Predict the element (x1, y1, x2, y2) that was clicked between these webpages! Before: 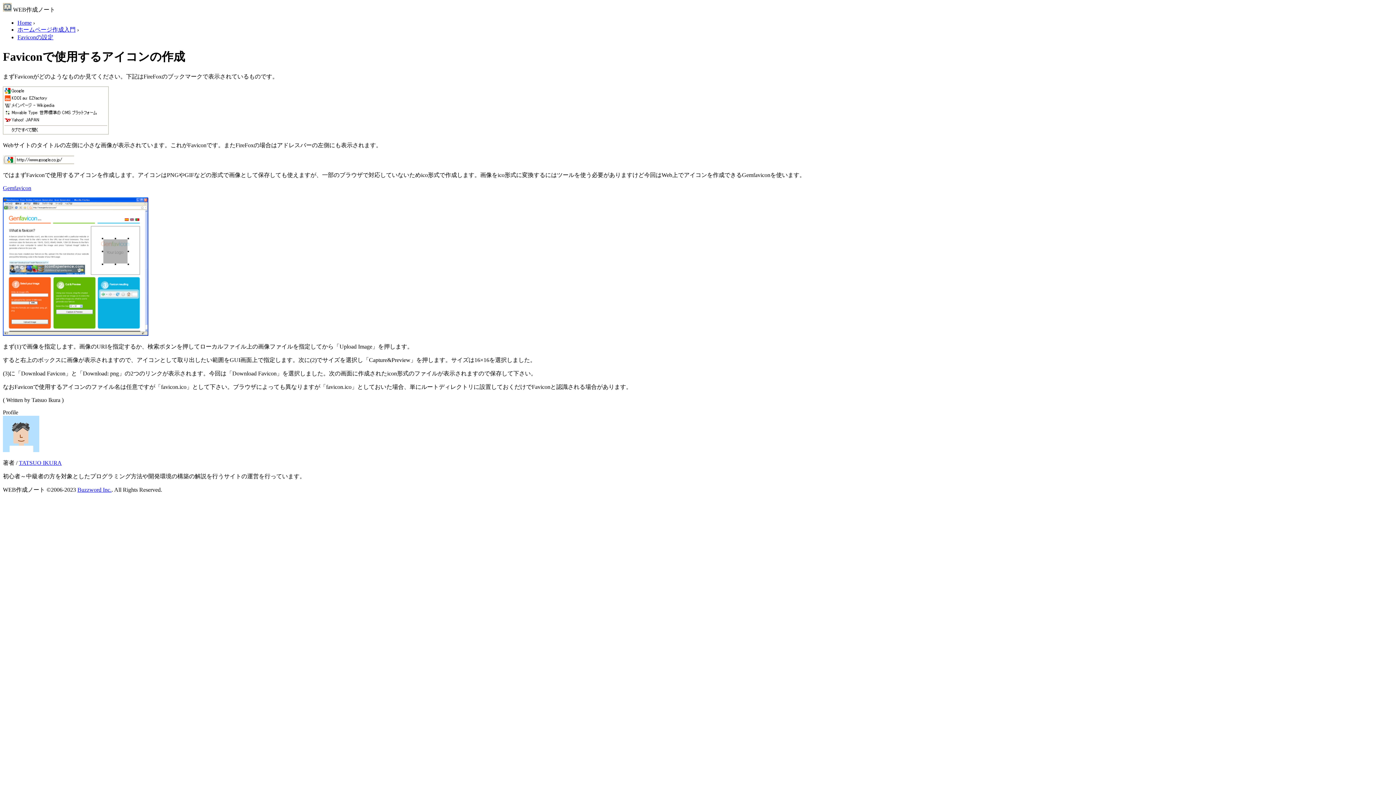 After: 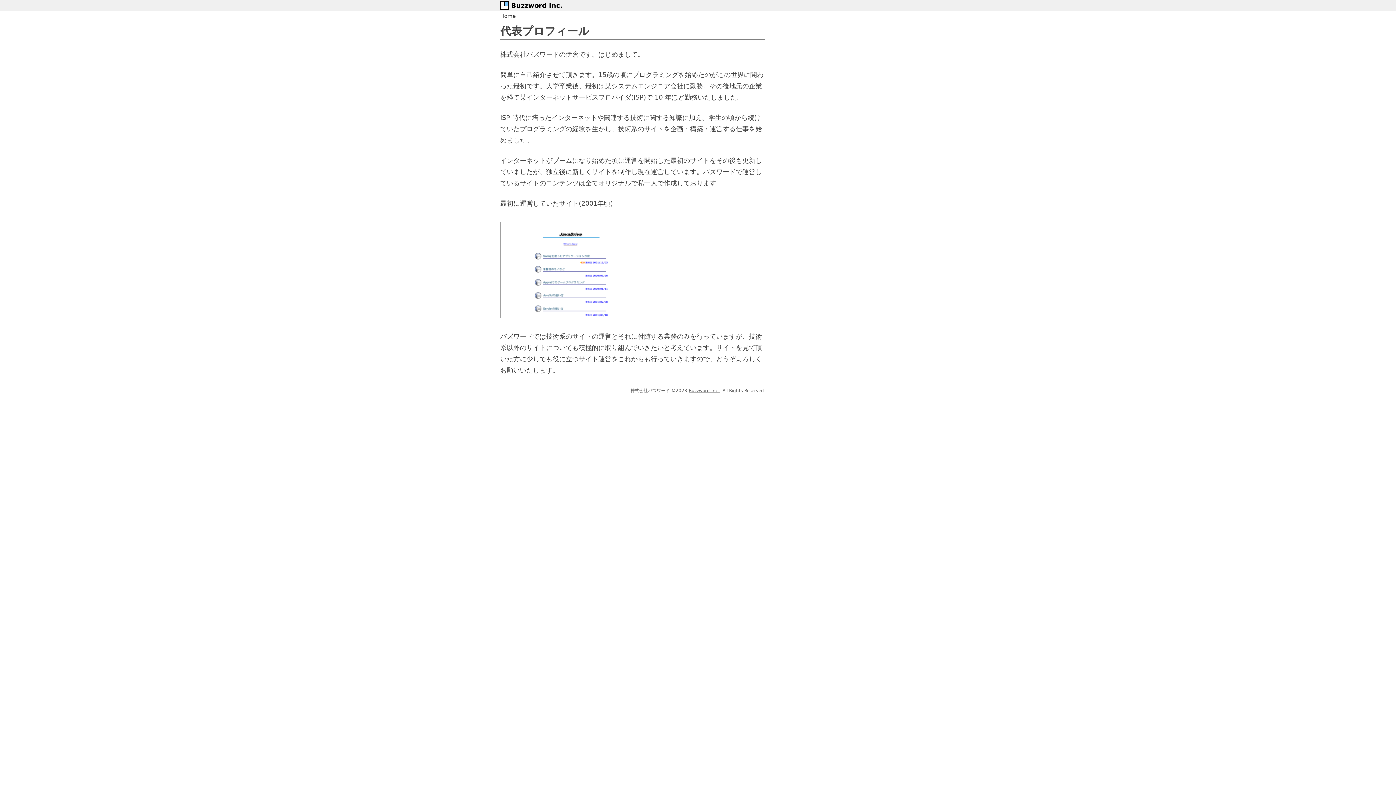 Action: bbox: (18, 459, 61, 466) label: TATSUO IKURA